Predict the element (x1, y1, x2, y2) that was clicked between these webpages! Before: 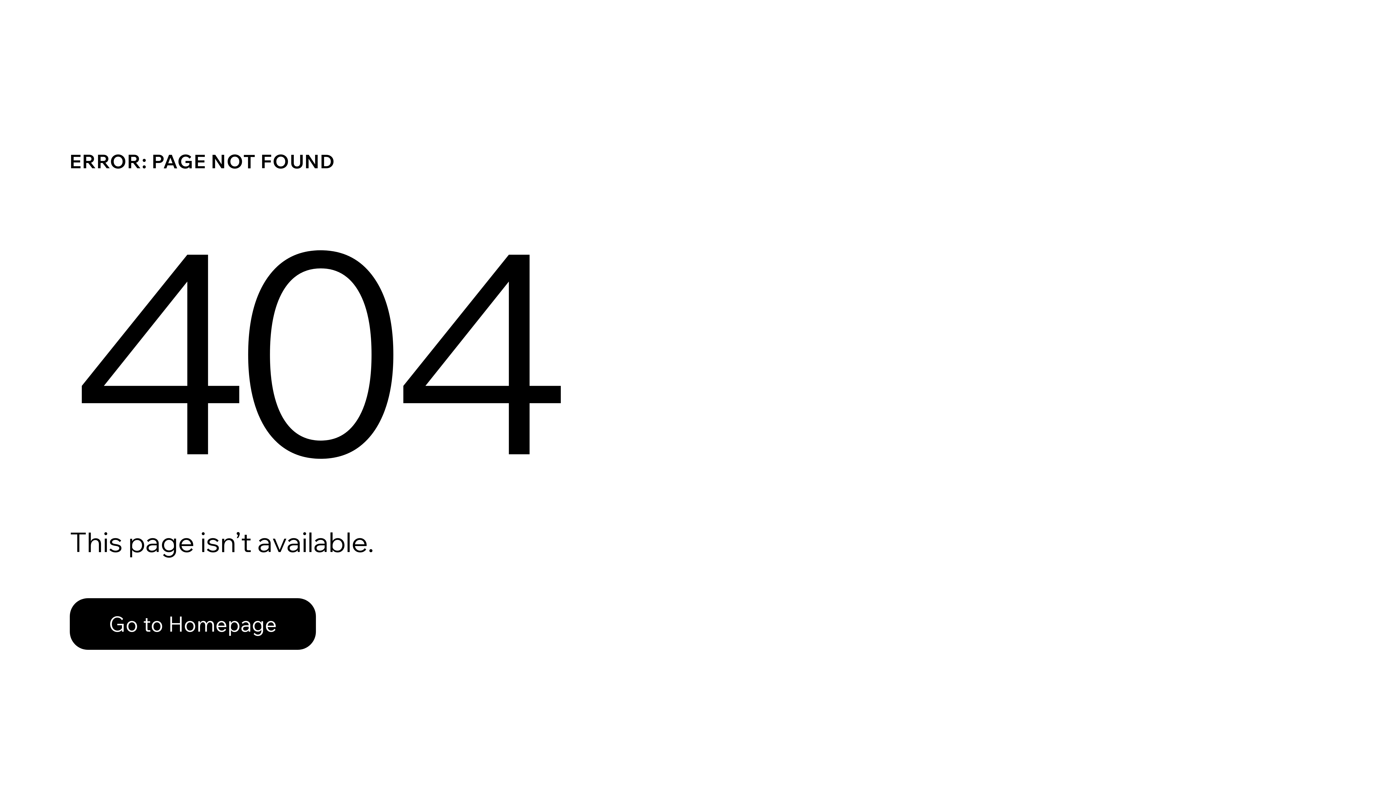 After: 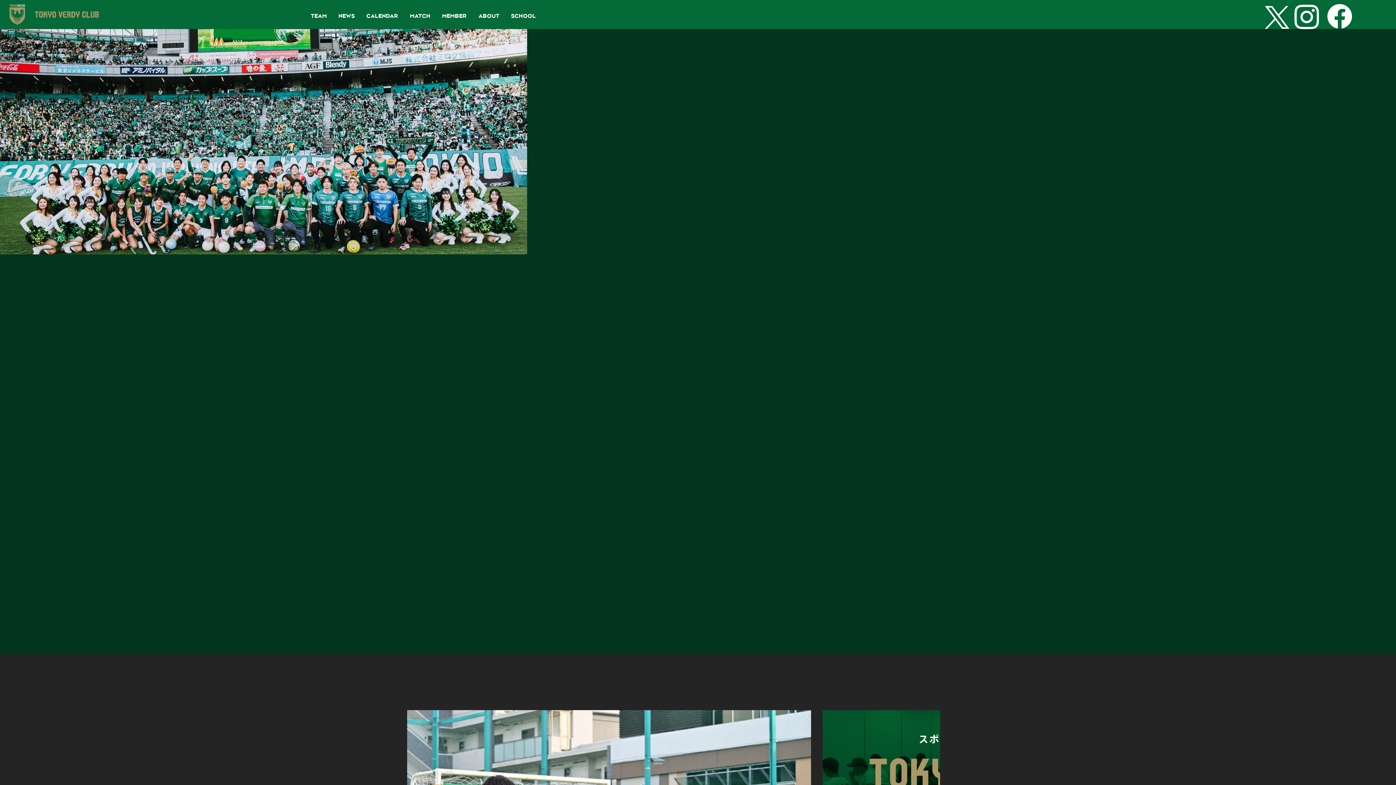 Action: label: Go to Homepage bbox: (69, 598, 316, 650)